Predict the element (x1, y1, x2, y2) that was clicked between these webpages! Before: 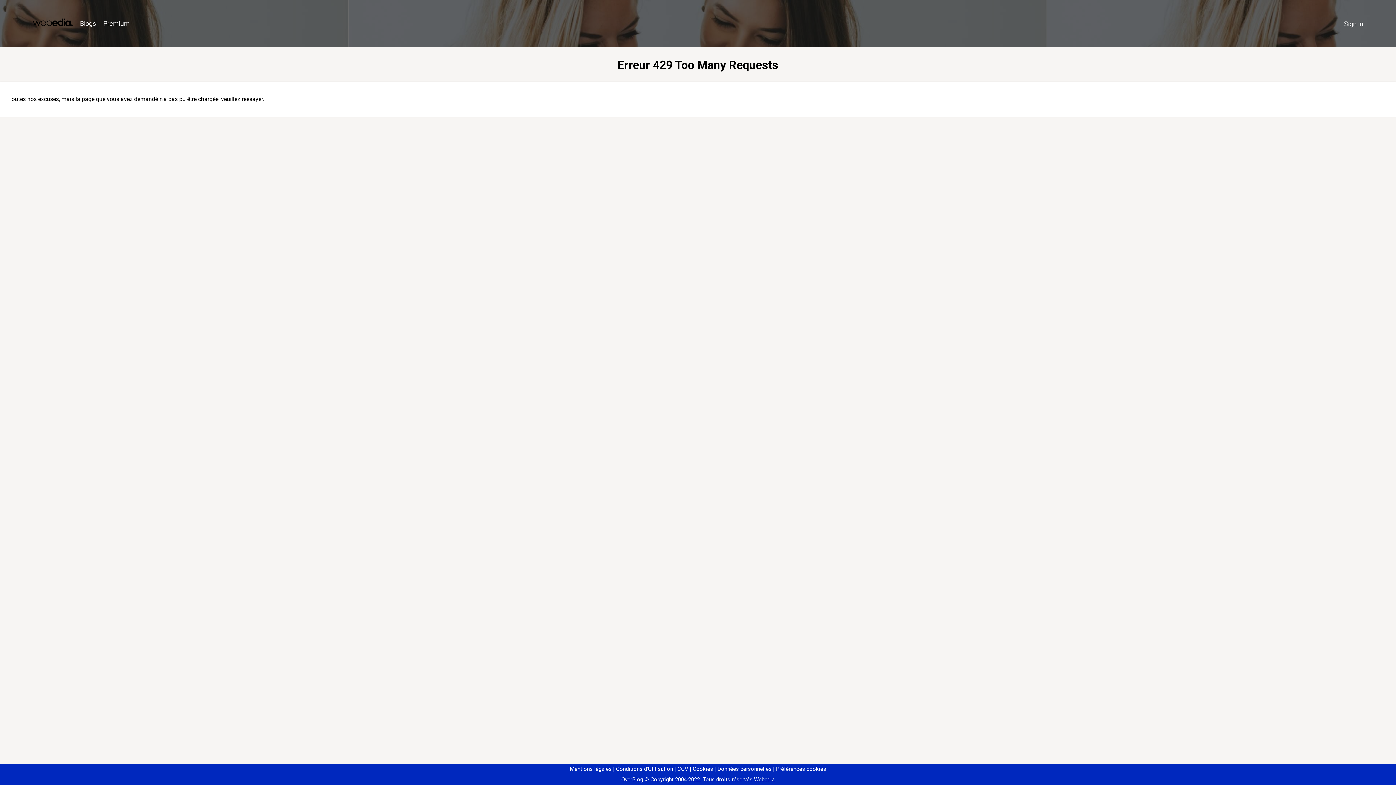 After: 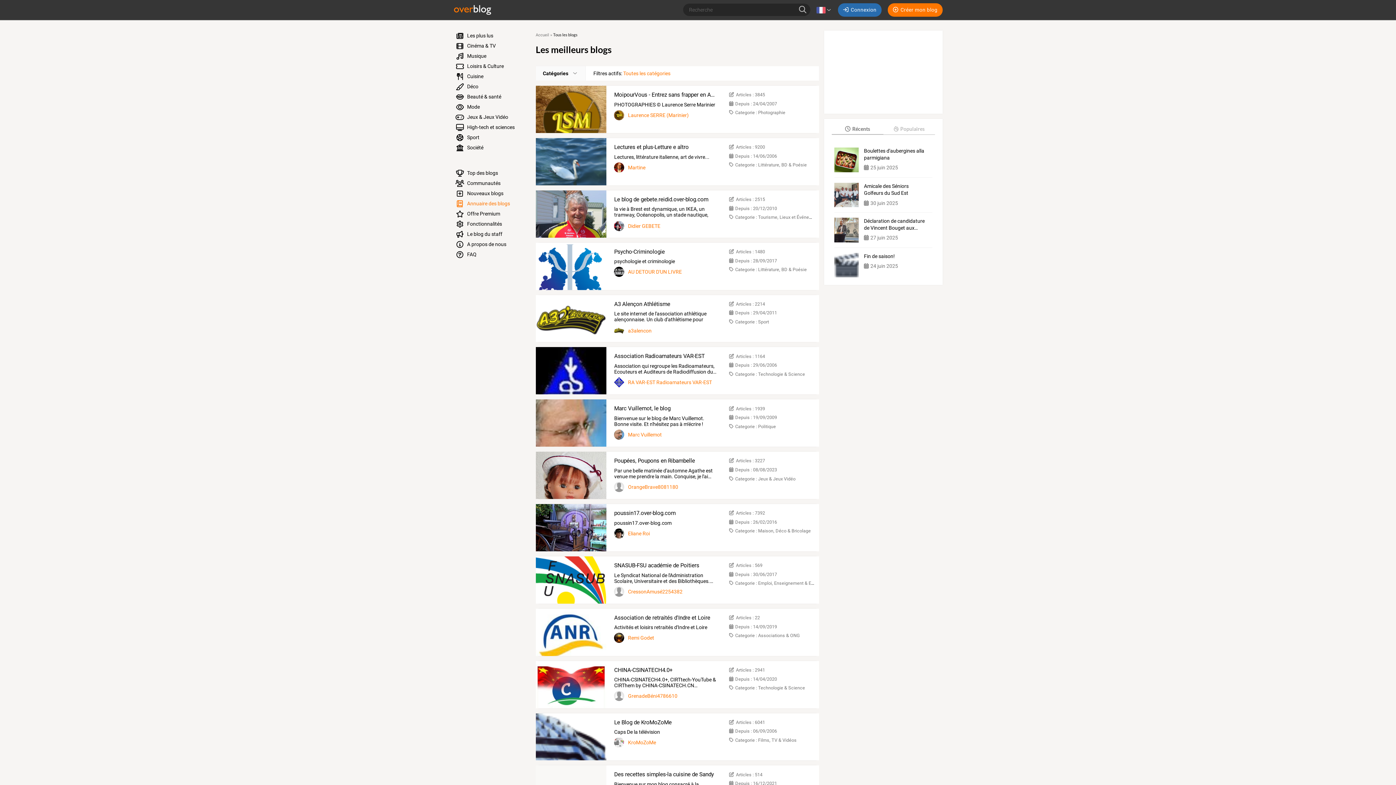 Action: bbox: (76, 16, 99, 31) label: Blogs